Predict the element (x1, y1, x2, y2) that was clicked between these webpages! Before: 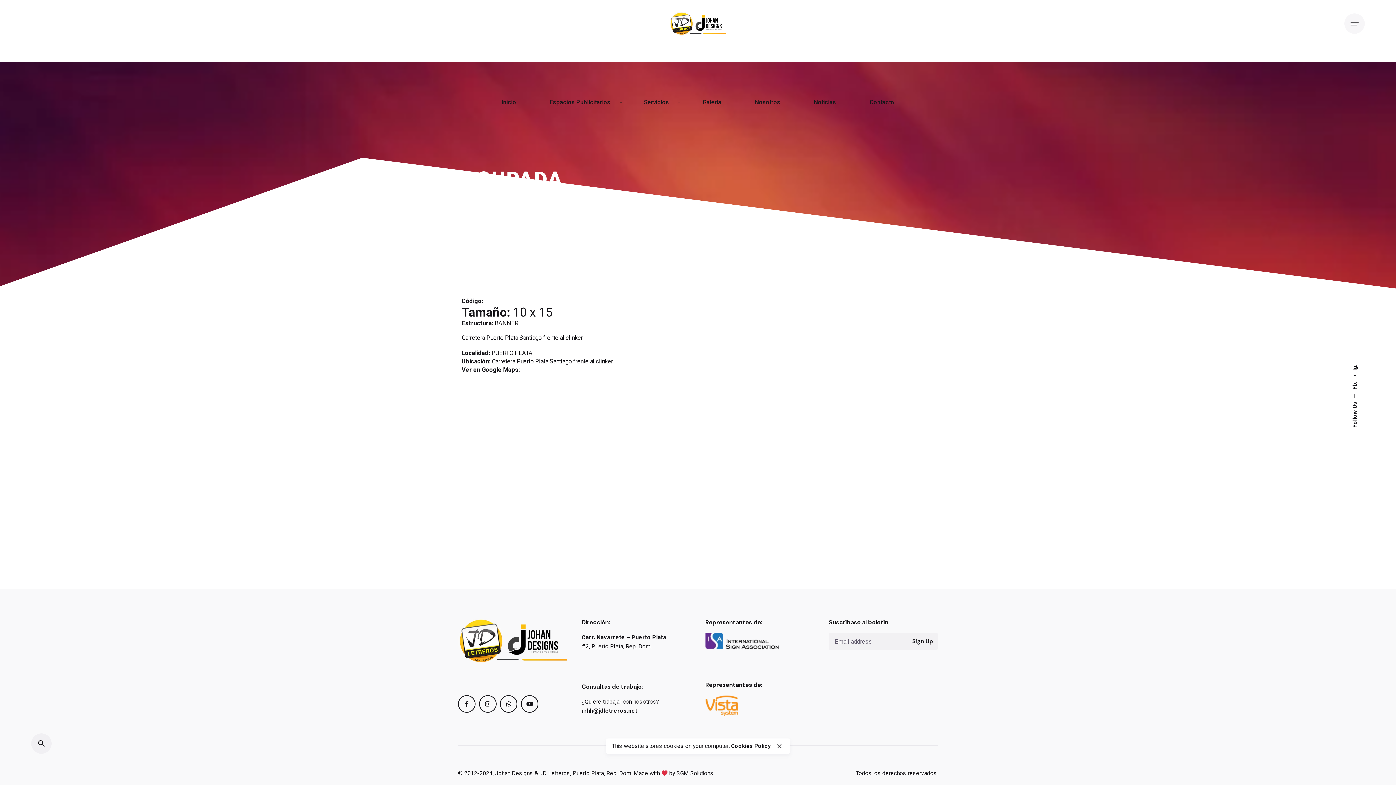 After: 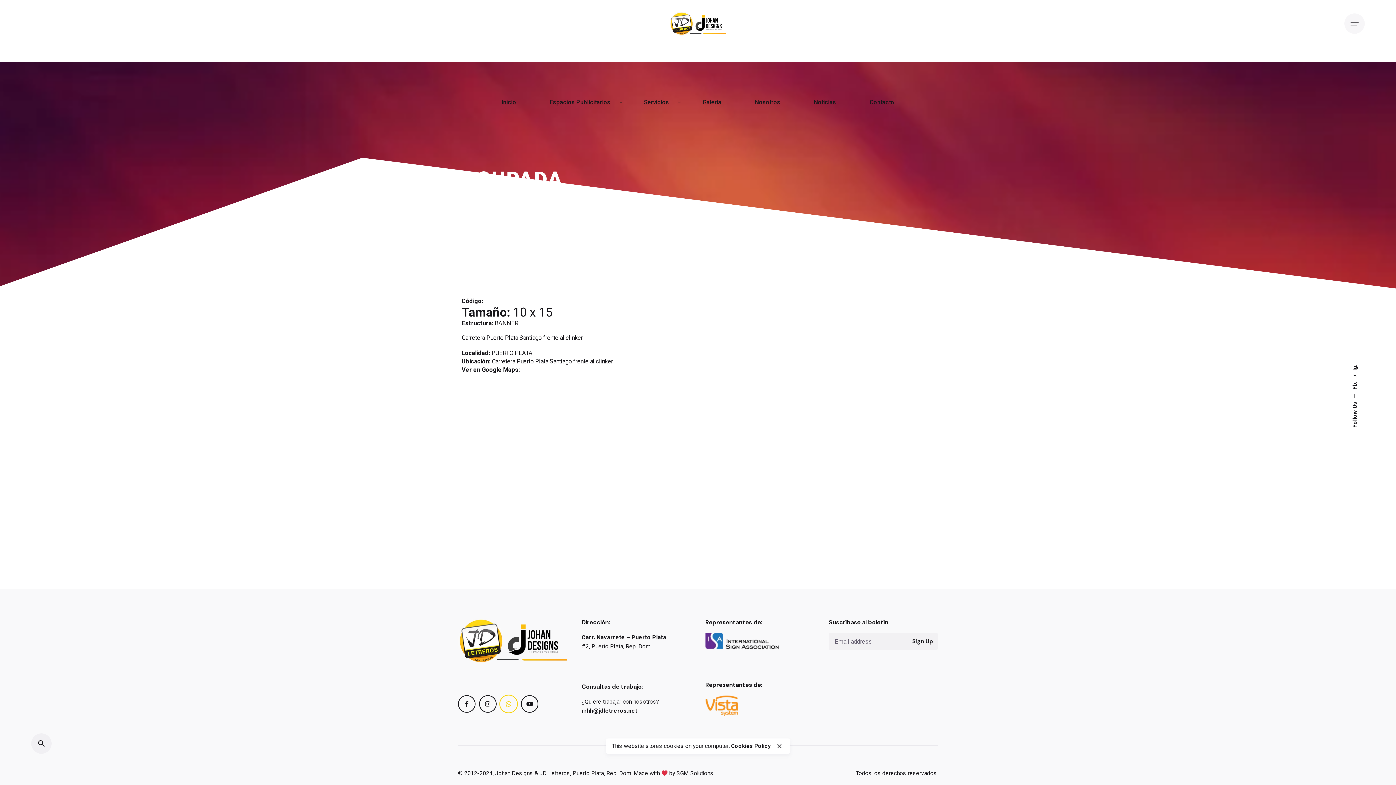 Action: bbox: (500, 695, 517, 713)